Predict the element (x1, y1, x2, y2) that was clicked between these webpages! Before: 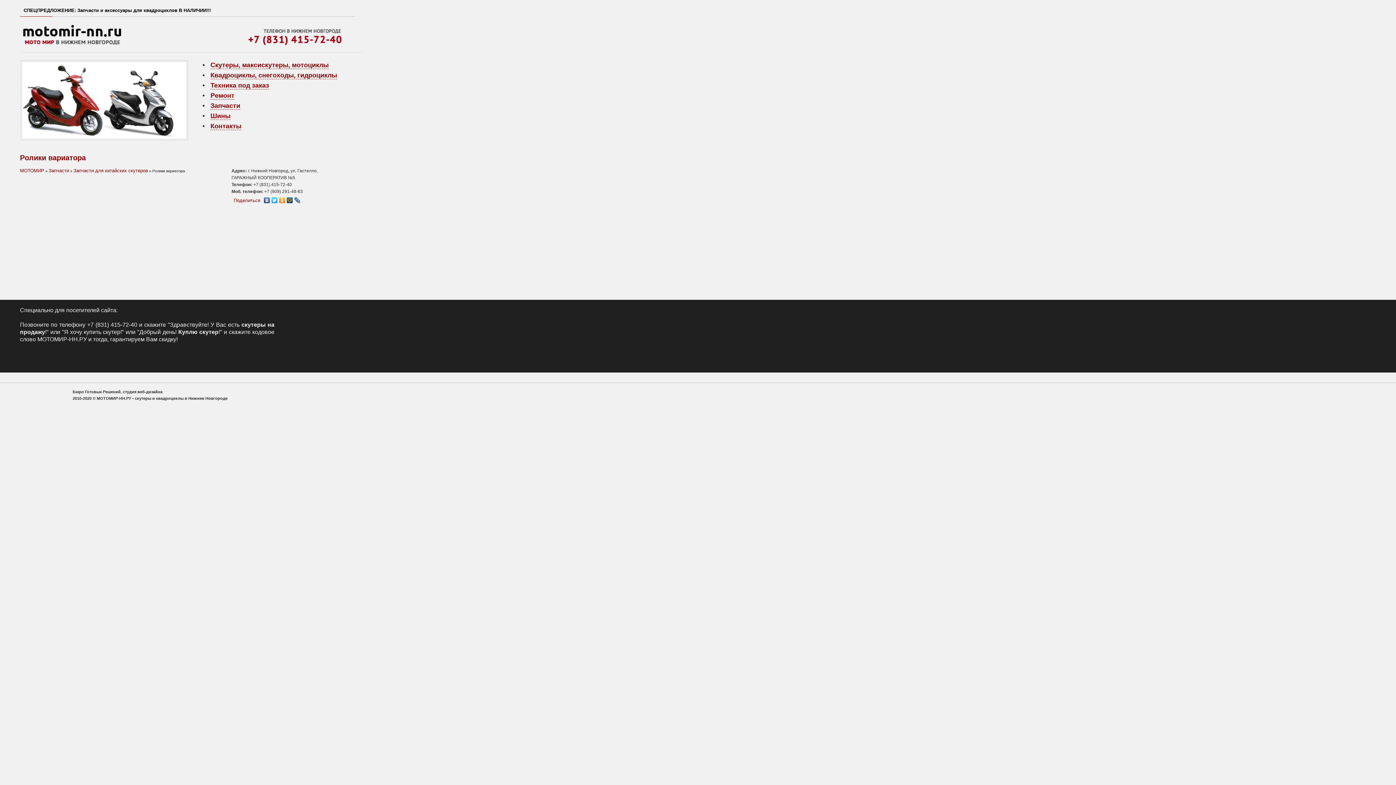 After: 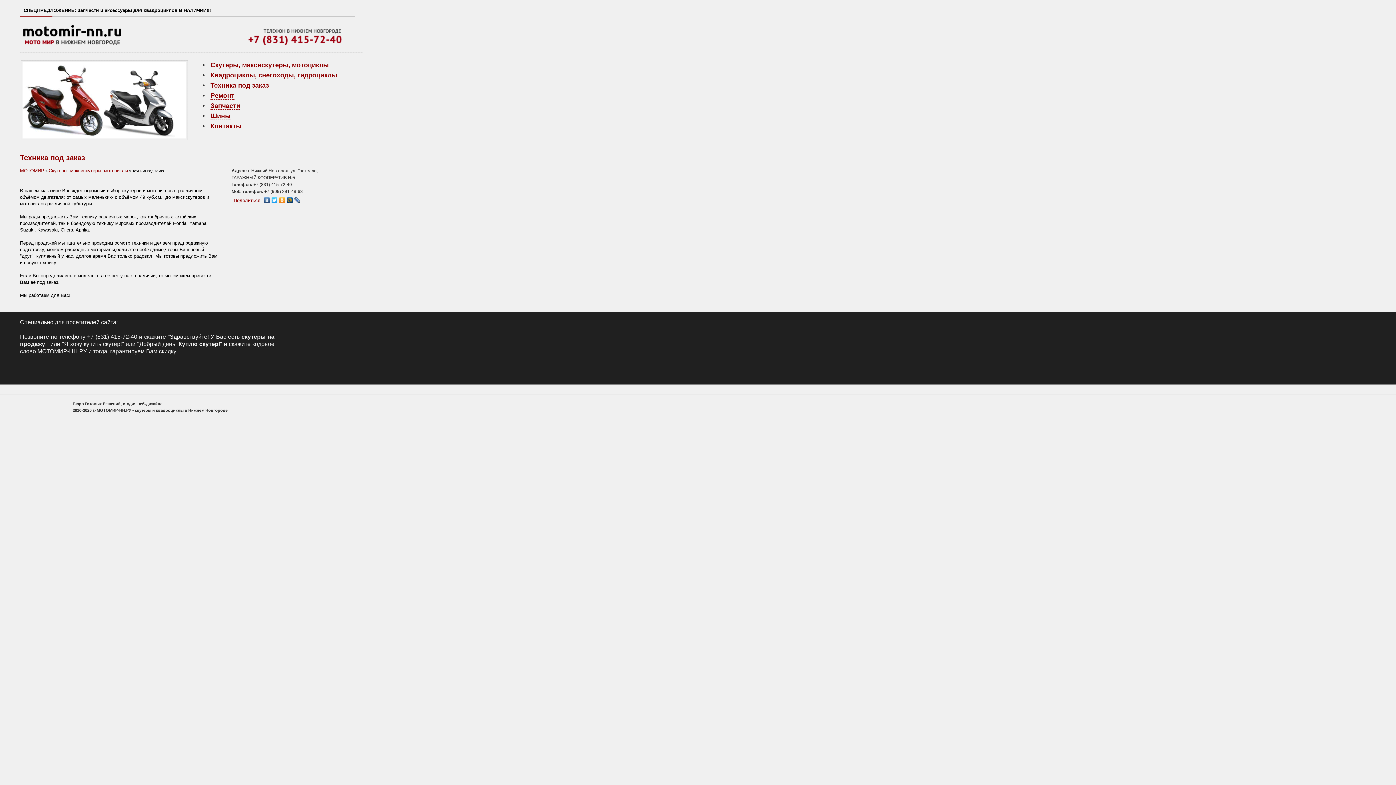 Action: label: Техника под заказ bbox: (210, 81, 269, 89)